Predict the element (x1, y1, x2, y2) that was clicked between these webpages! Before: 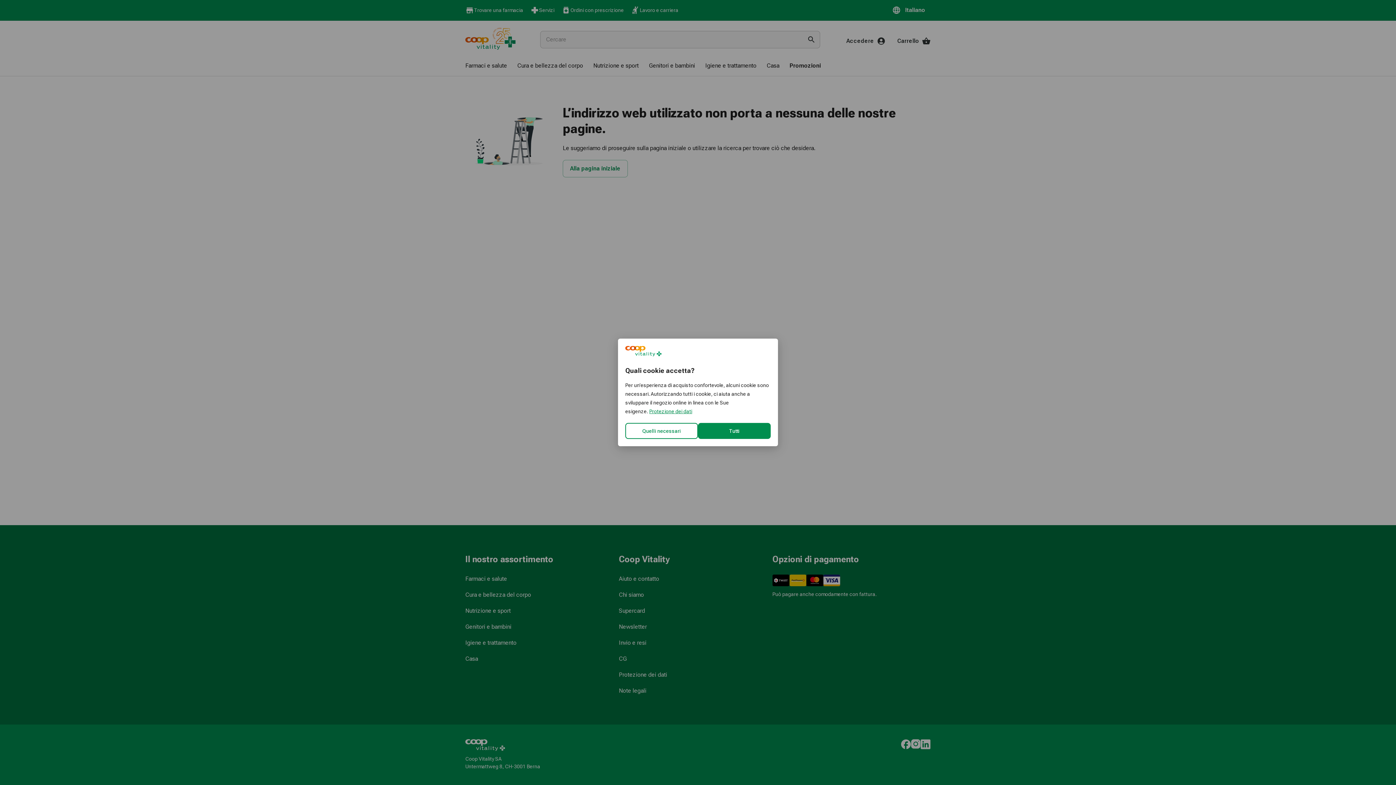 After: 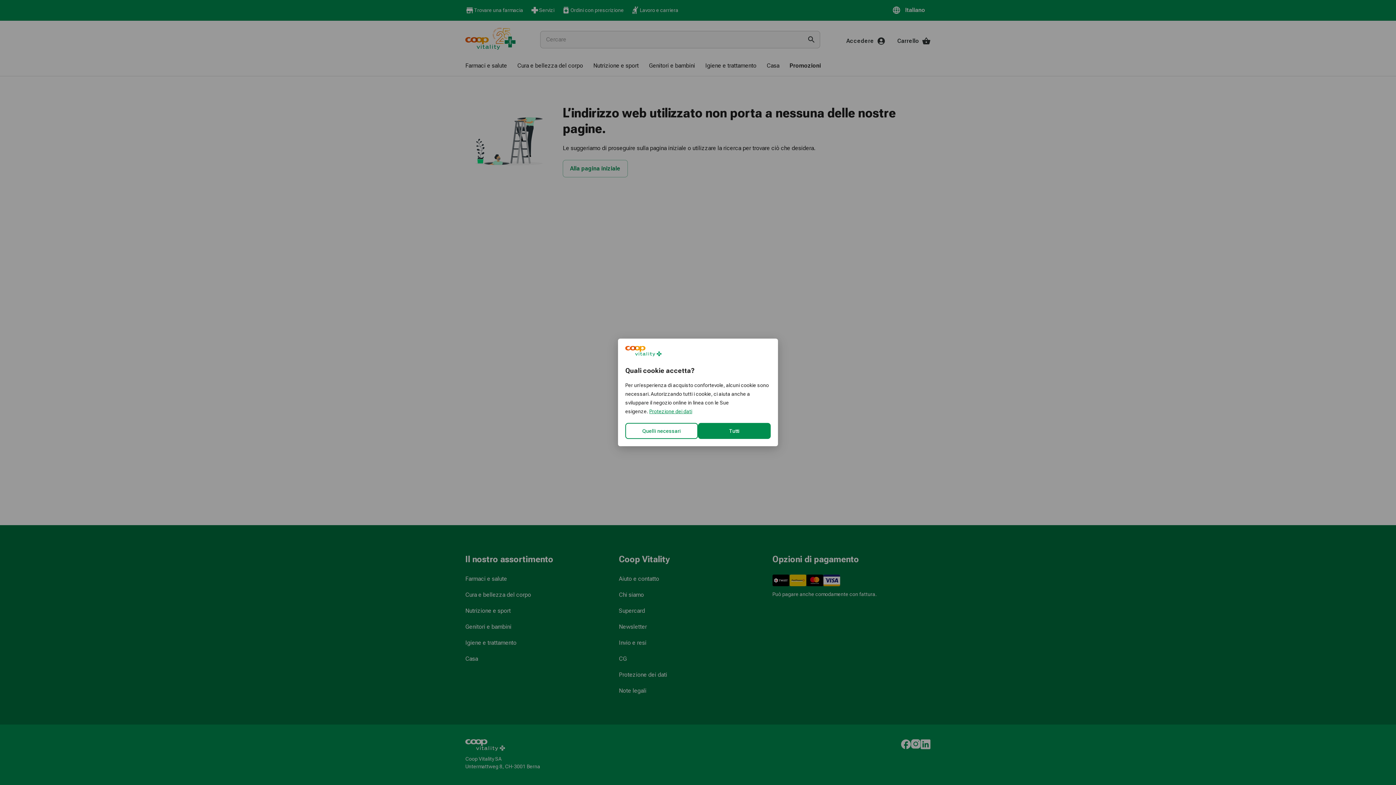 Action: bbox: (649, 408, 692, 414) label: Protezione dei dati